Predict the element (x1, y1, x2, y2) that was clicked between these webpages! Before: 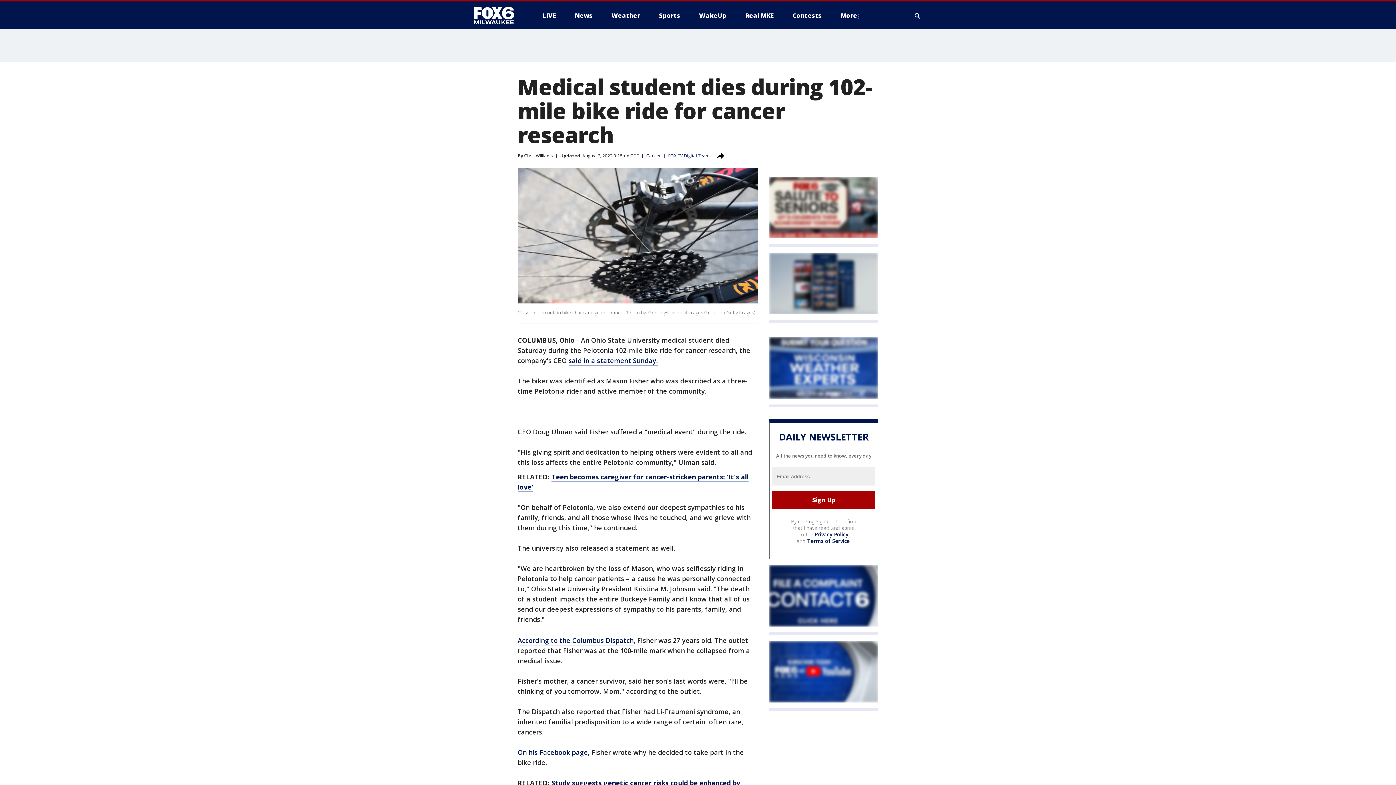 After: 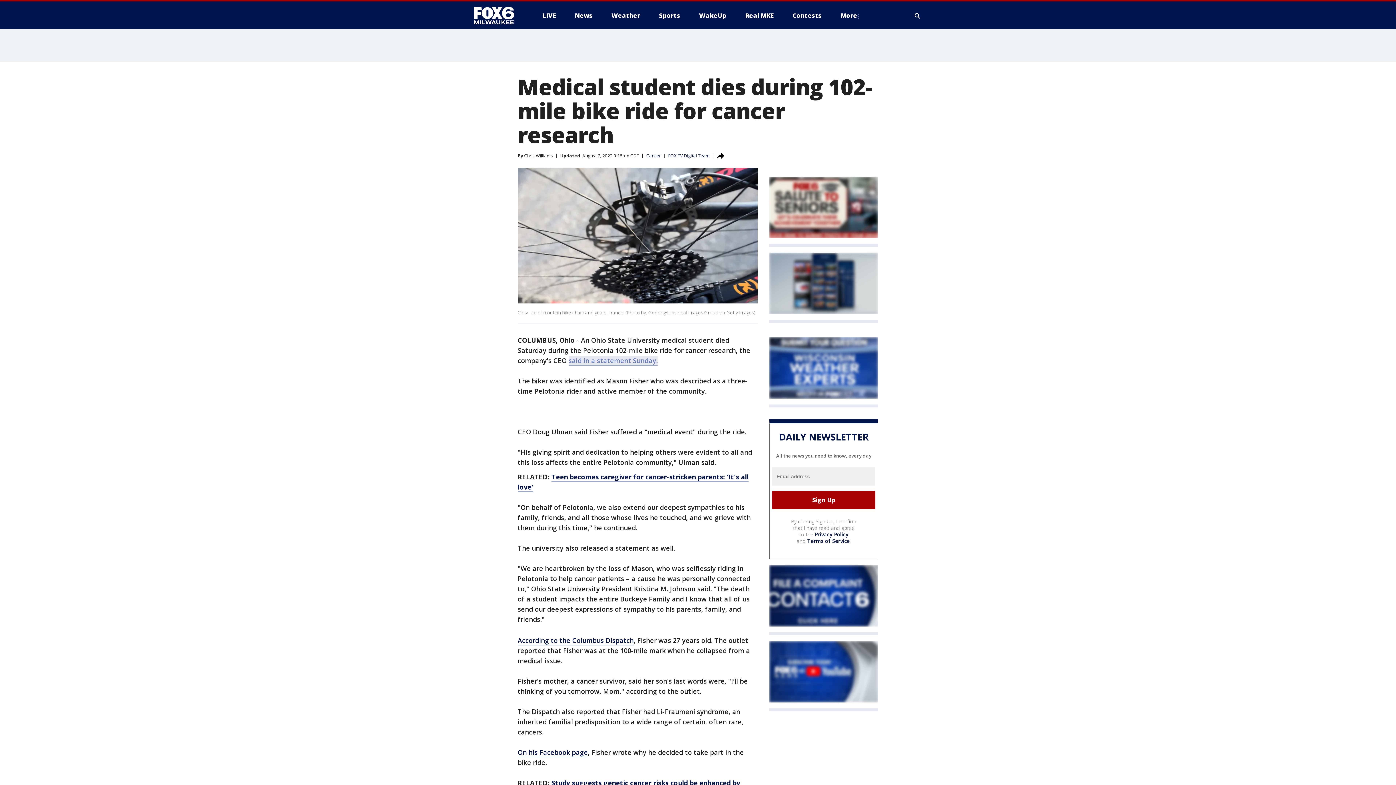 Action: bbox: (568, 356, 657, 365) label: said in a statement Sunday.